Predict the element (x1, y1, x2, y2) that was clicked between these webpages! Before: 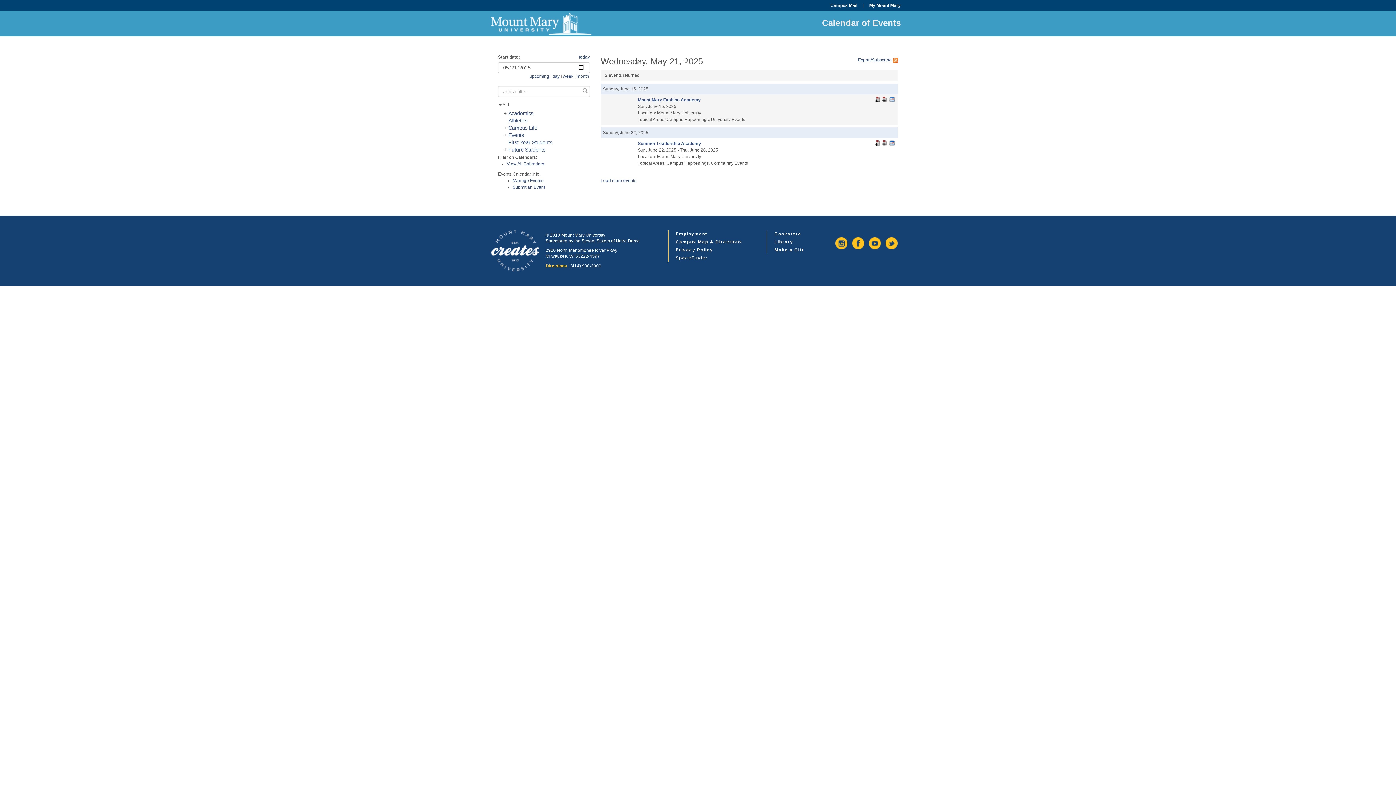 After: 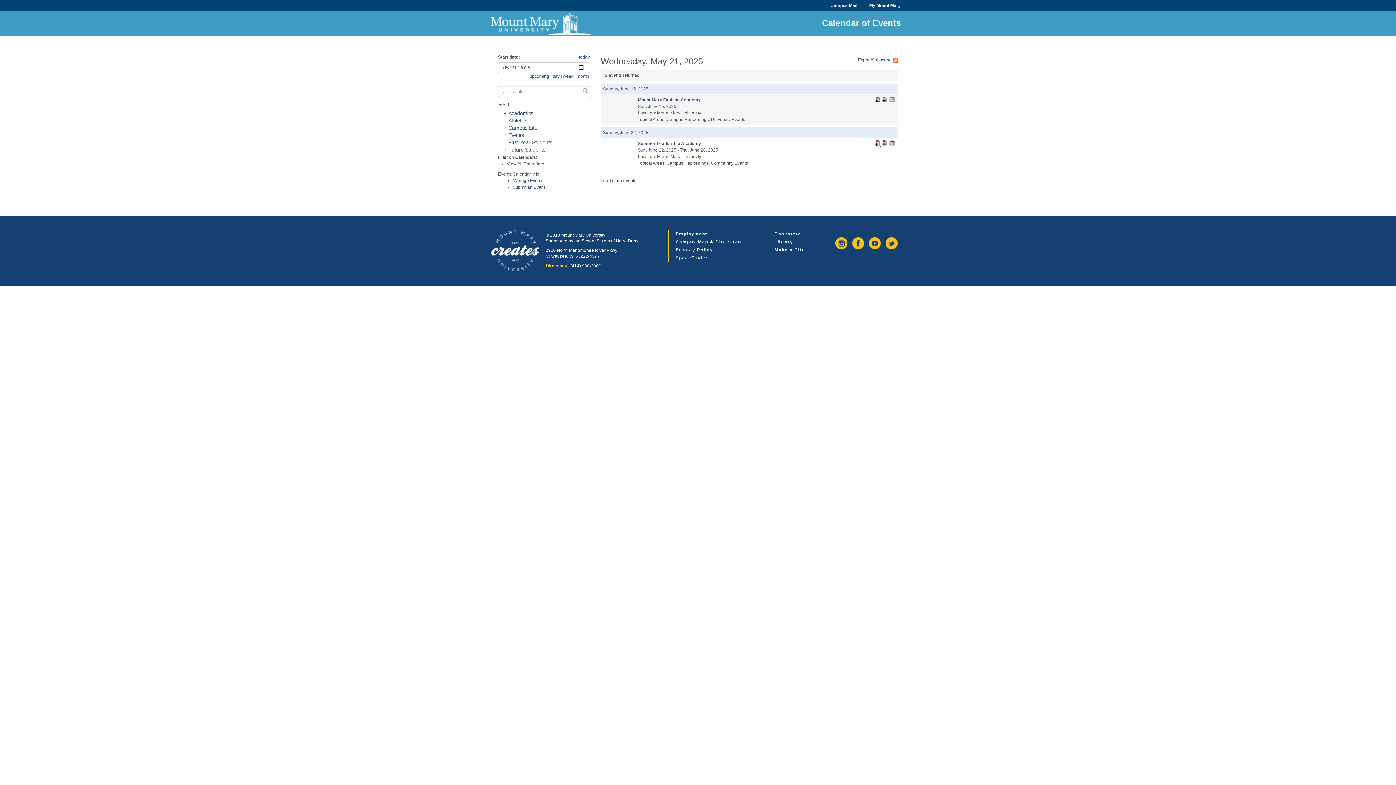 Action: label:   bbox: (874, 141, 881, 148)